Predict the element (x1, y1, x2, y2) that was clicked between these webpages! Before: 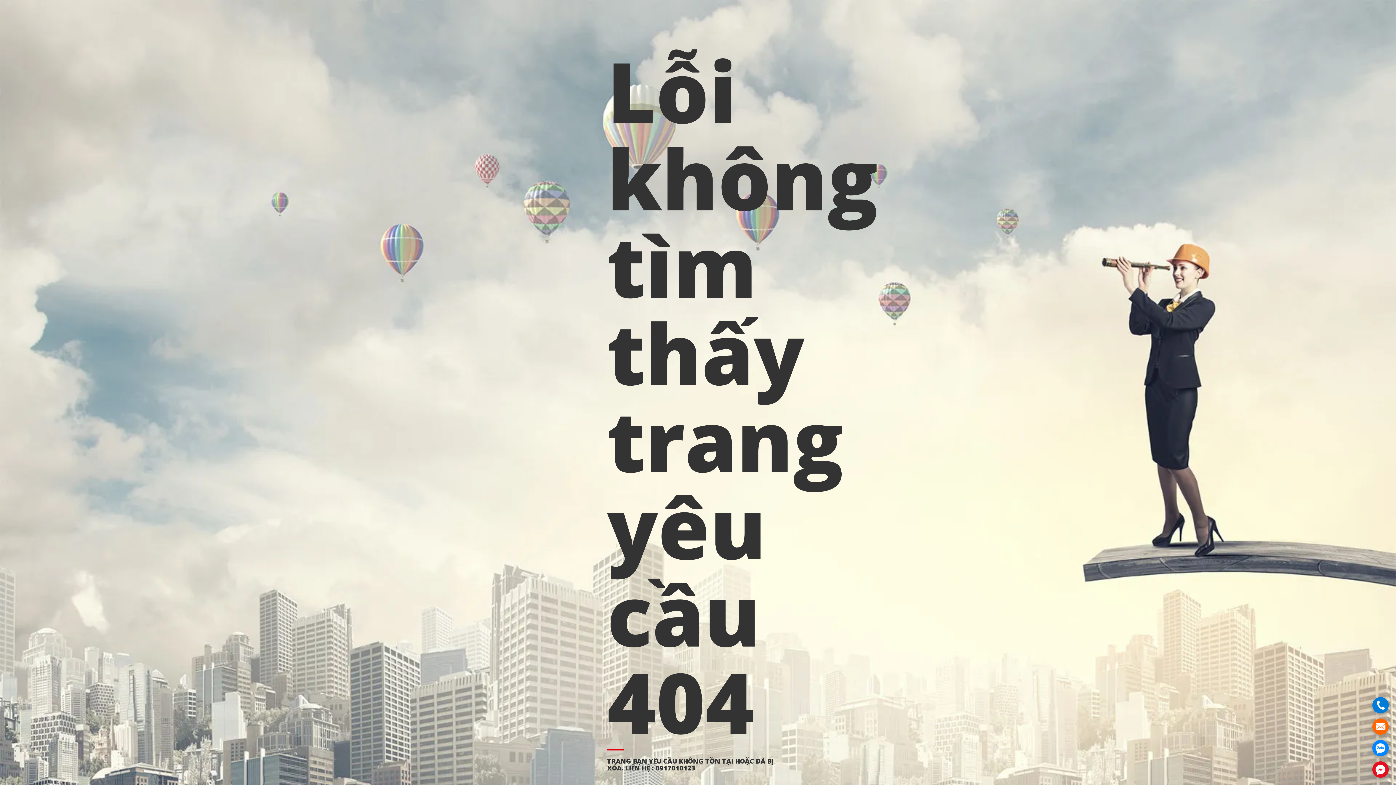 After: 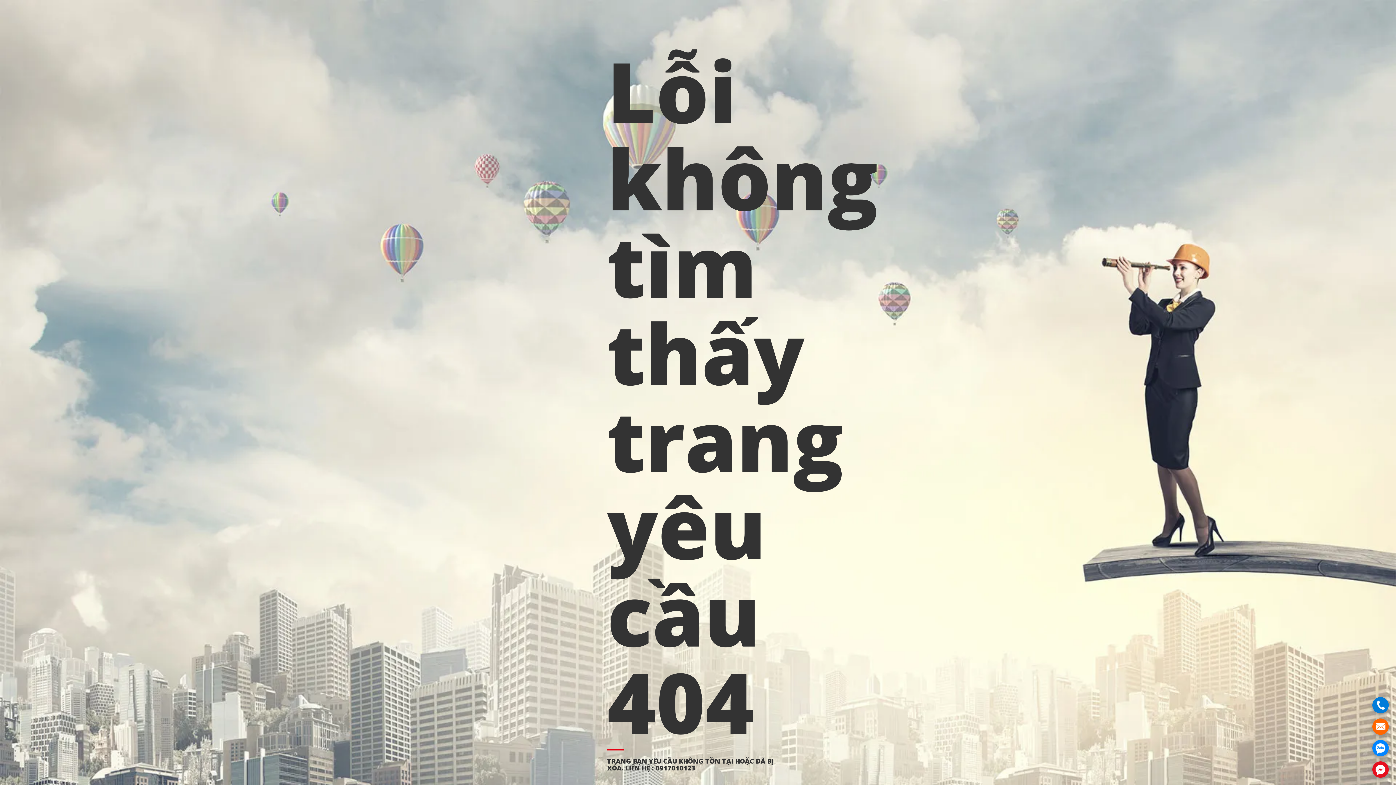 Action: bbox: (1372, 718, 1389, 735) label: .